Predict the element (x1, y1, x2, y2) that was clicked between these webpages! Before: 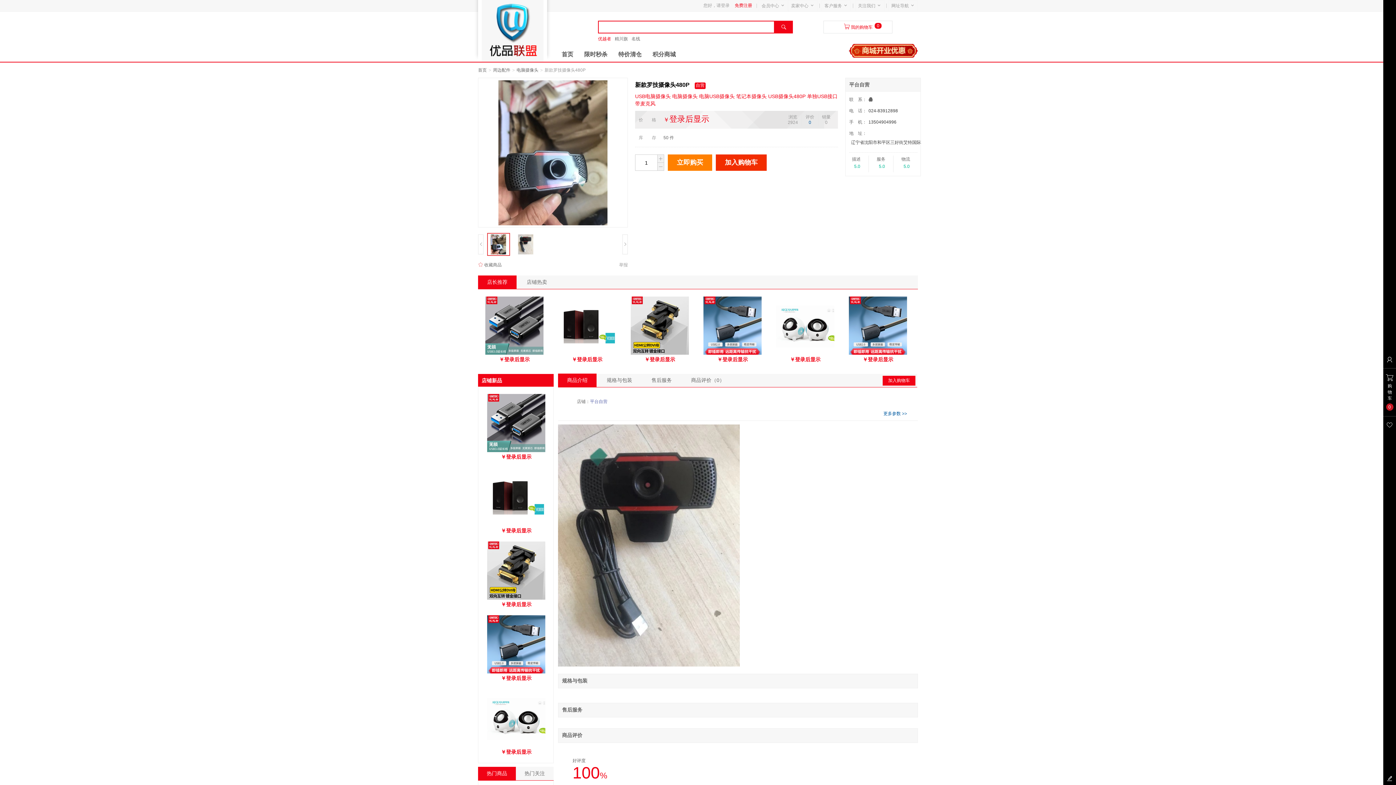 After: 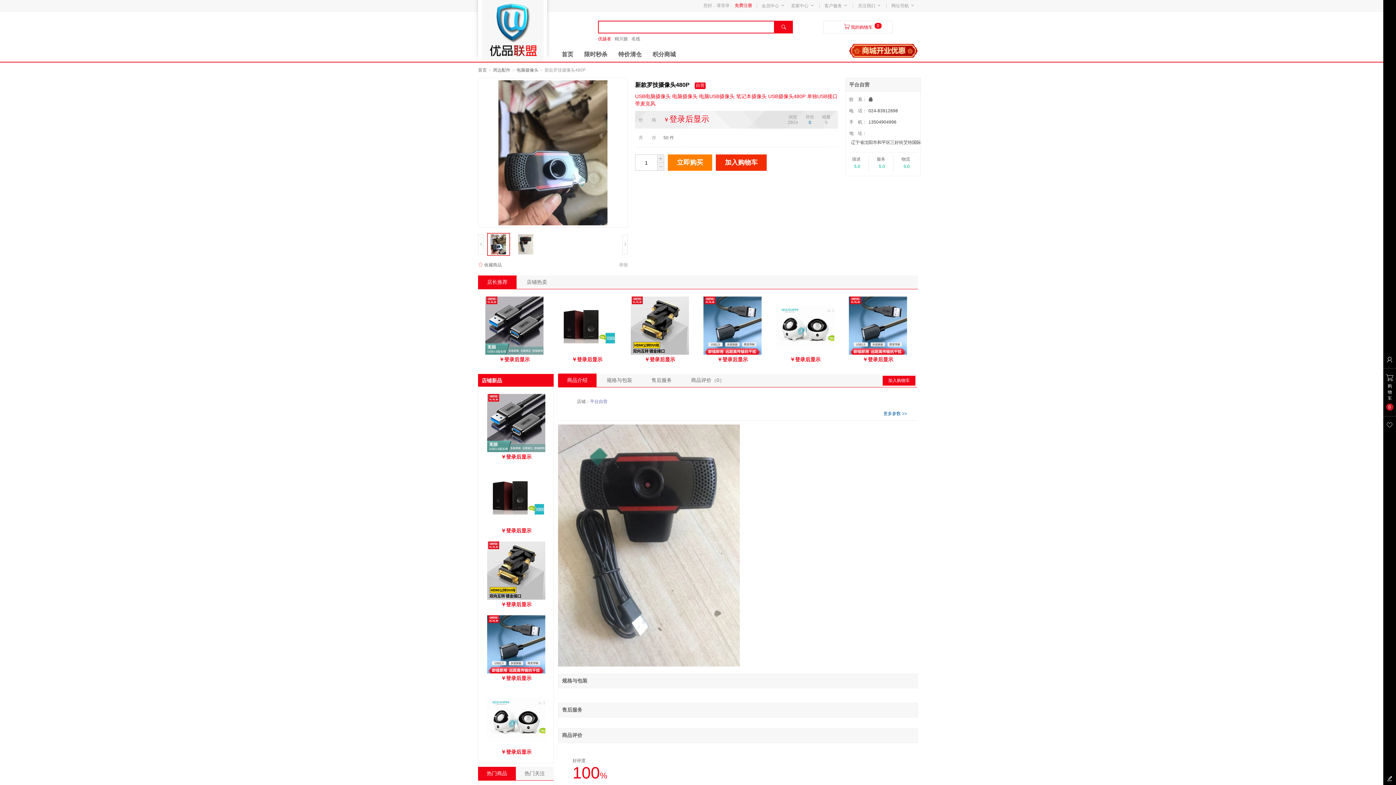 Action: bbox: (849, 43, 918, 58)